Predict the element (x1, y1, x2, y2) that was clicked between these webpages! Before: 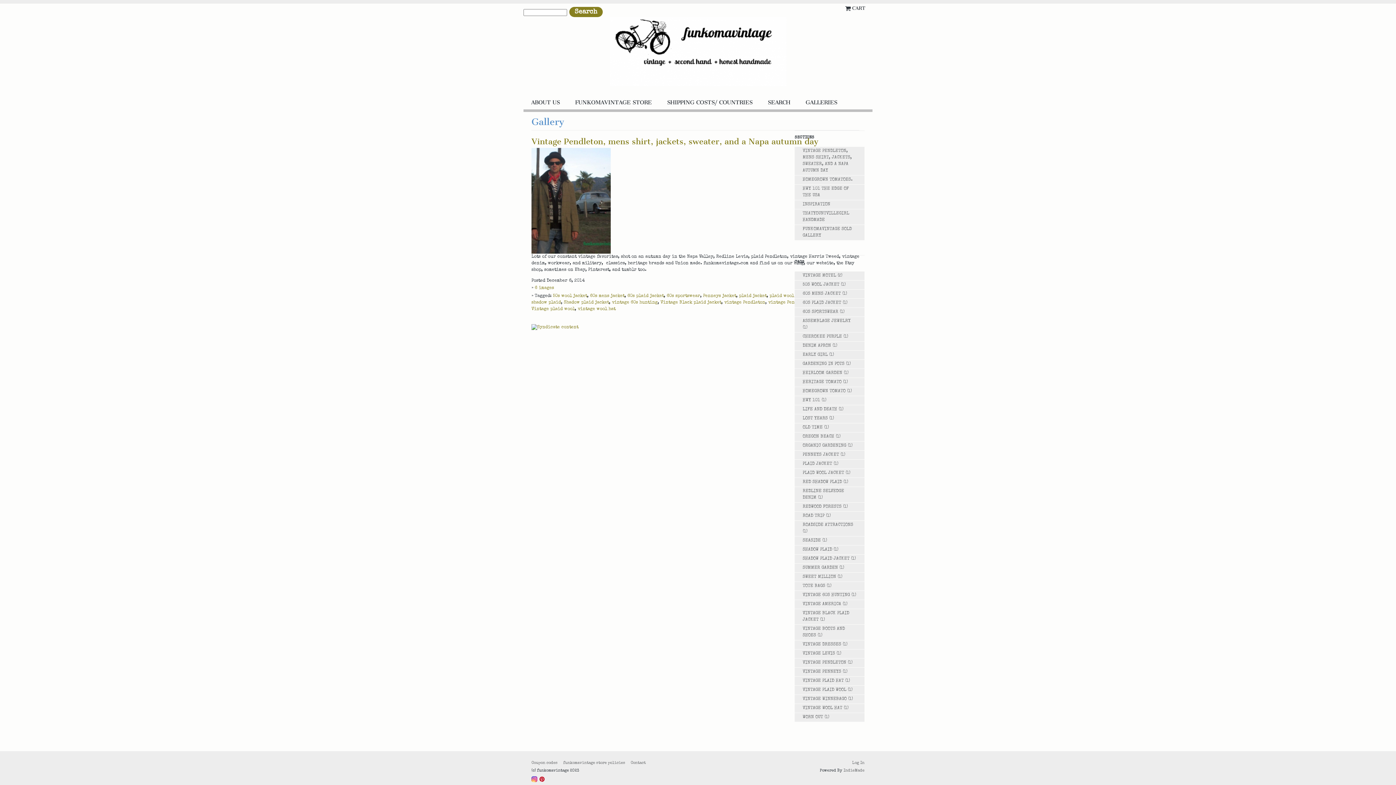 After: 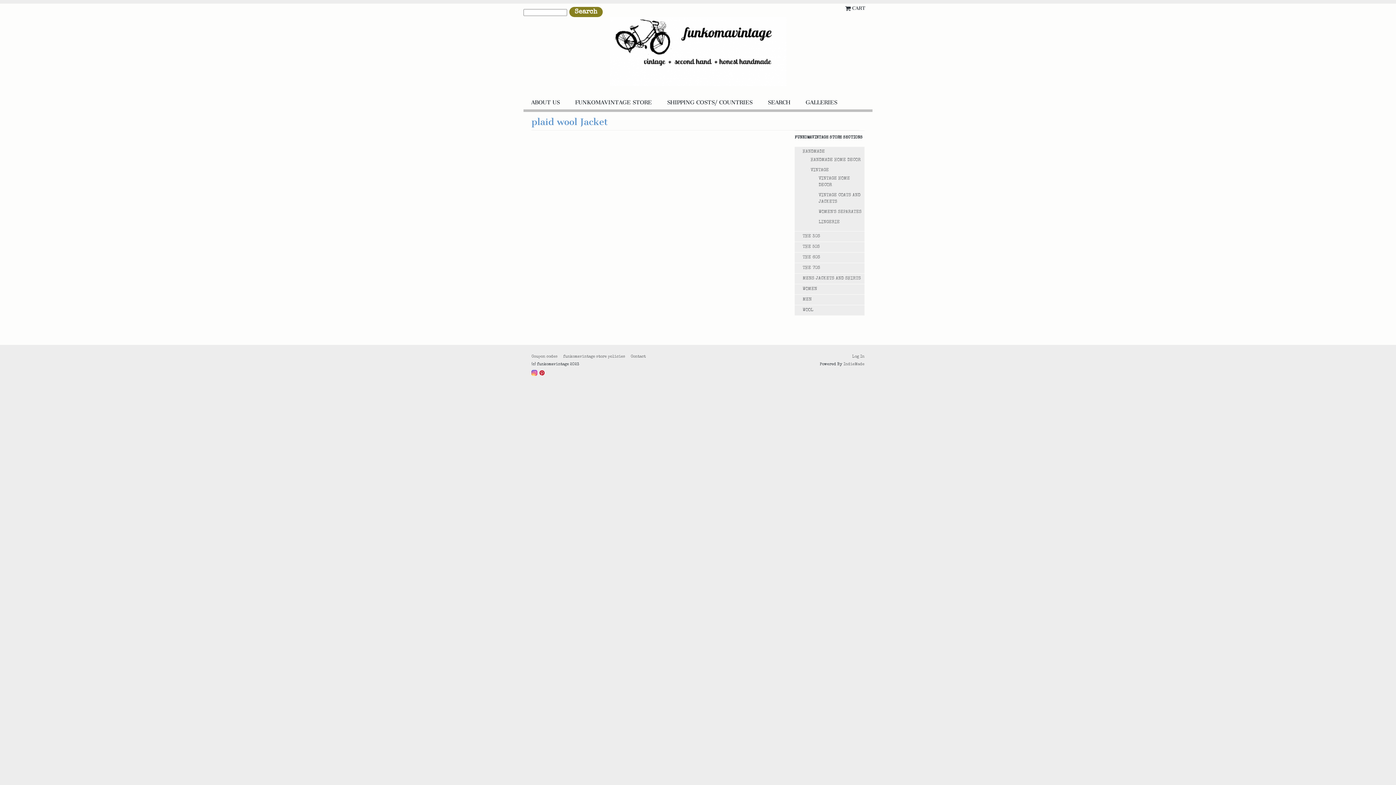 Action: bbox: (769, 294, 810, 298) label: plaid wool Jacket